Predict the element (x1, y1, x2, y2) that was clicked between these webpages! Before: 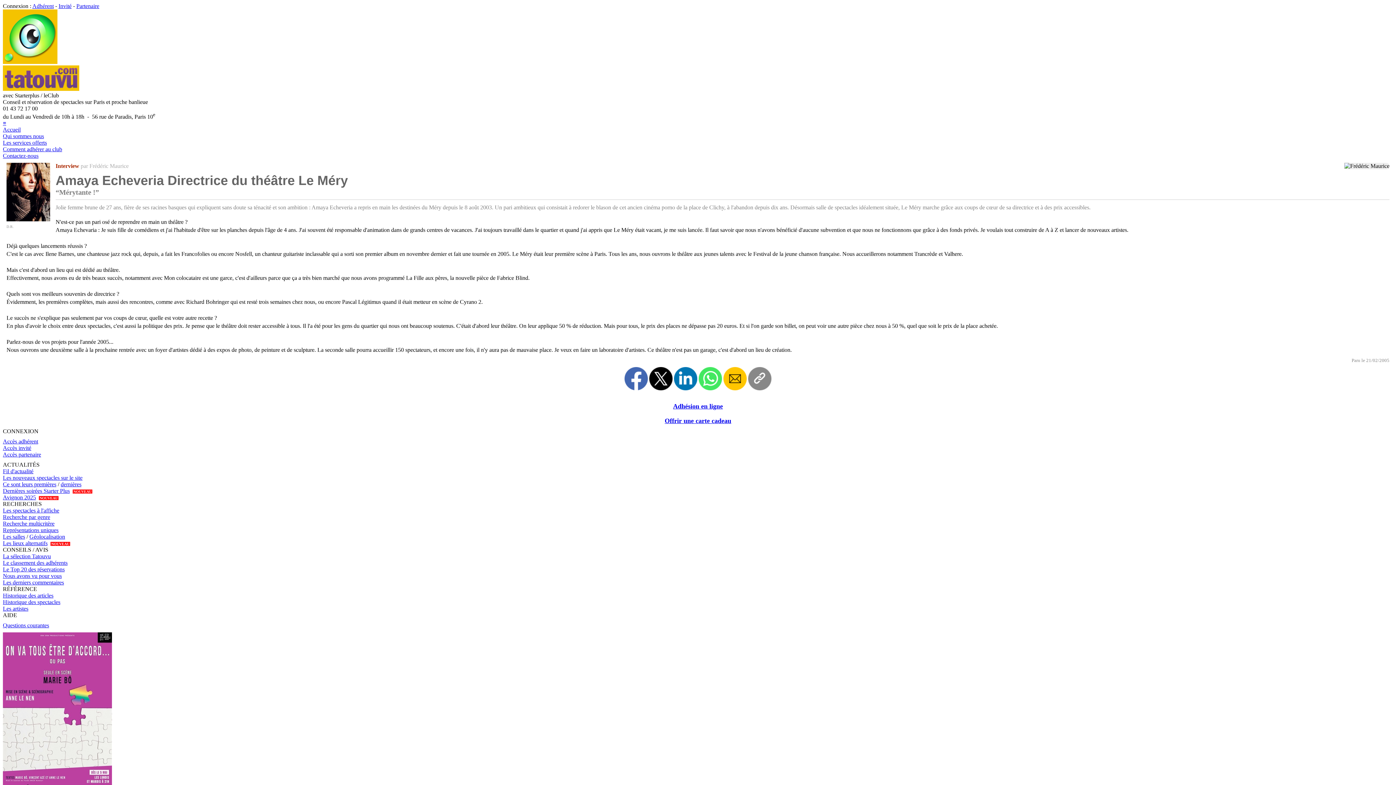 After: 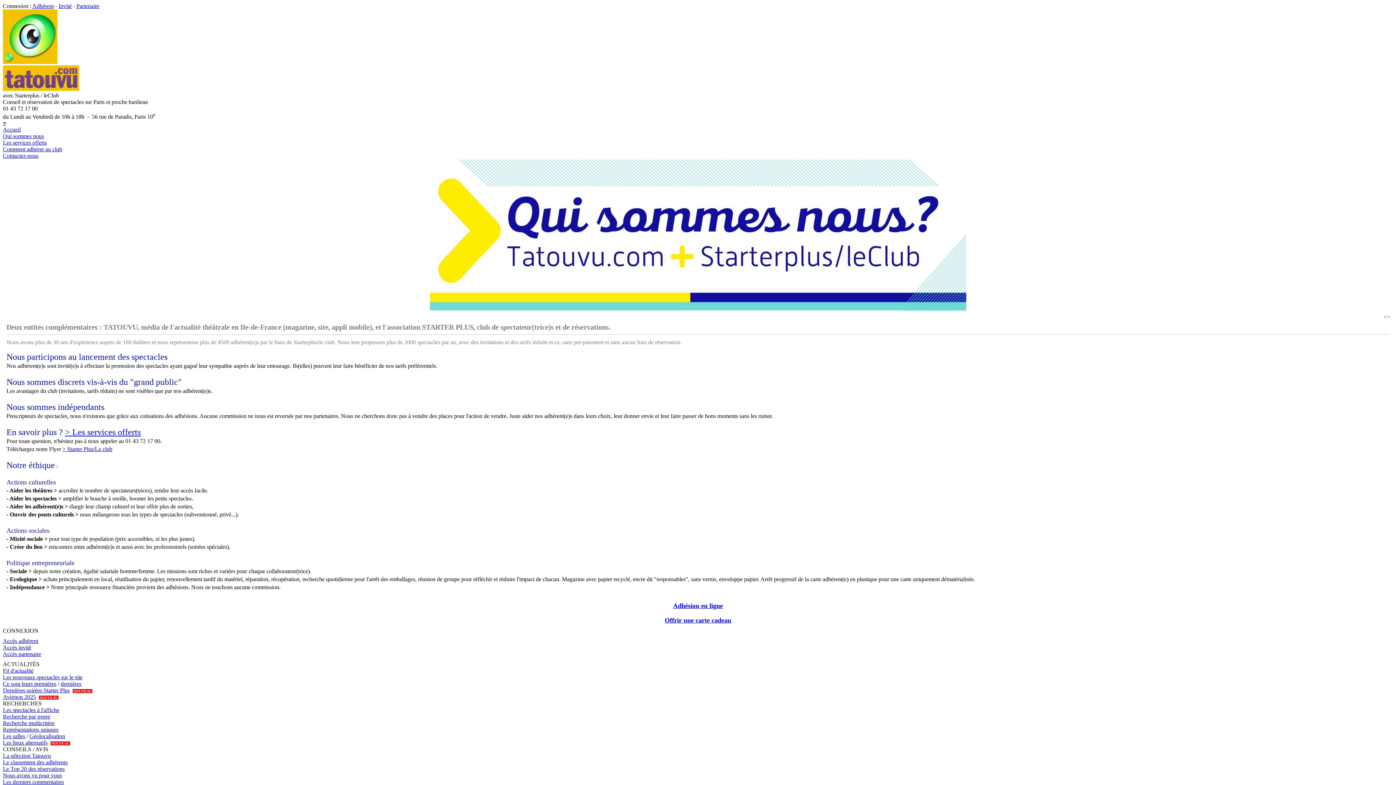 Action: bbox: (2, 133, 44, 139) label: Qui sommes nous